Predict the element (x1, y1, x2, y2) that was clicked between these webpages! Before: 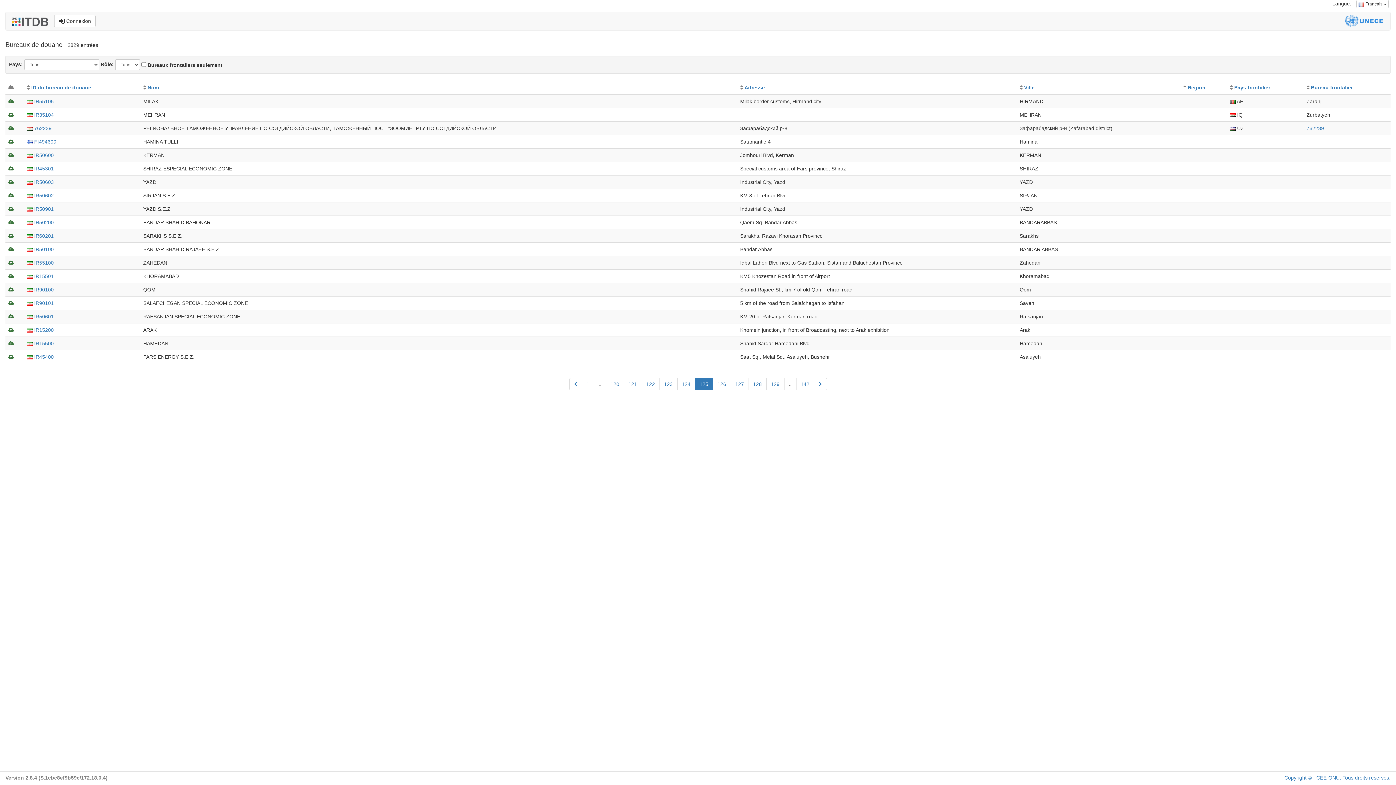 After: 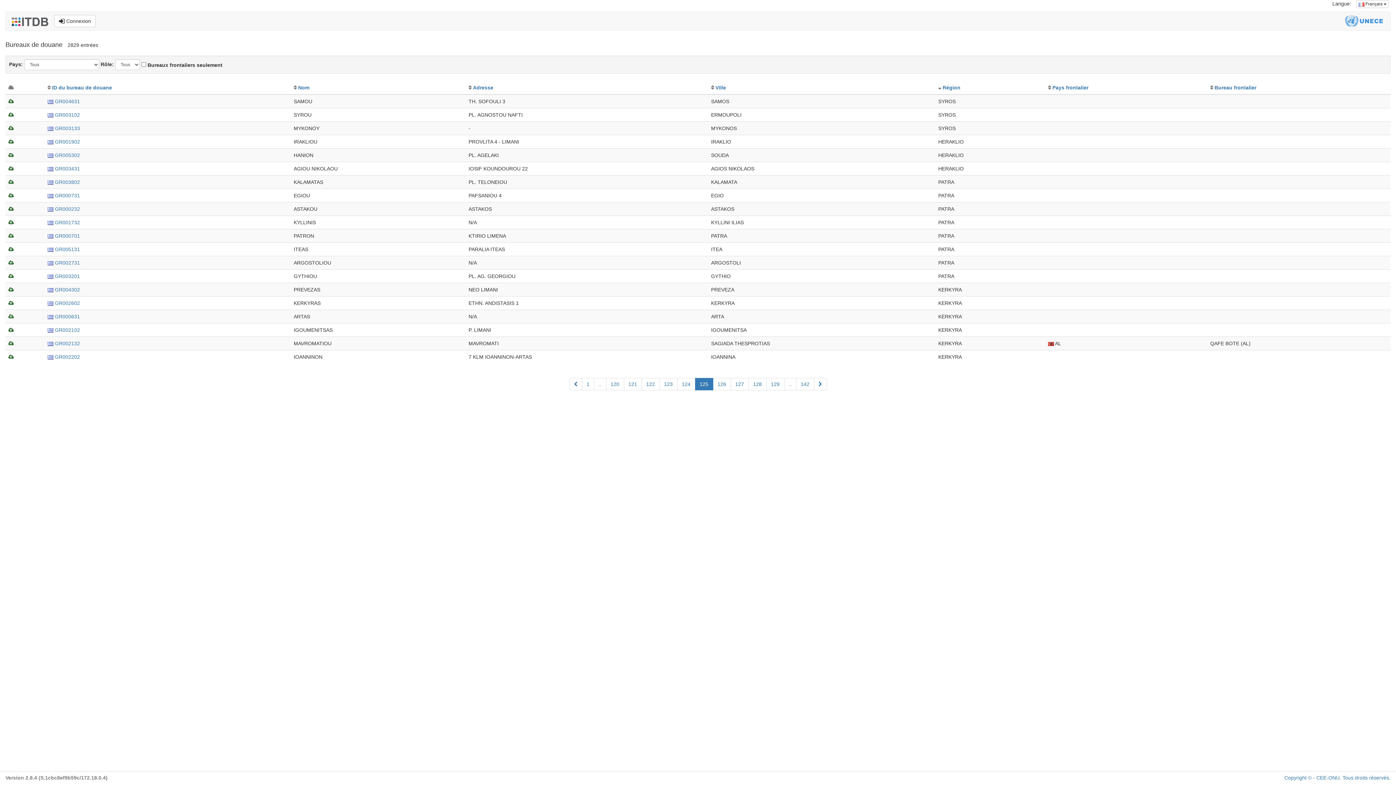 Action: bbox: (1188, 84, 1205, 90) label: Région